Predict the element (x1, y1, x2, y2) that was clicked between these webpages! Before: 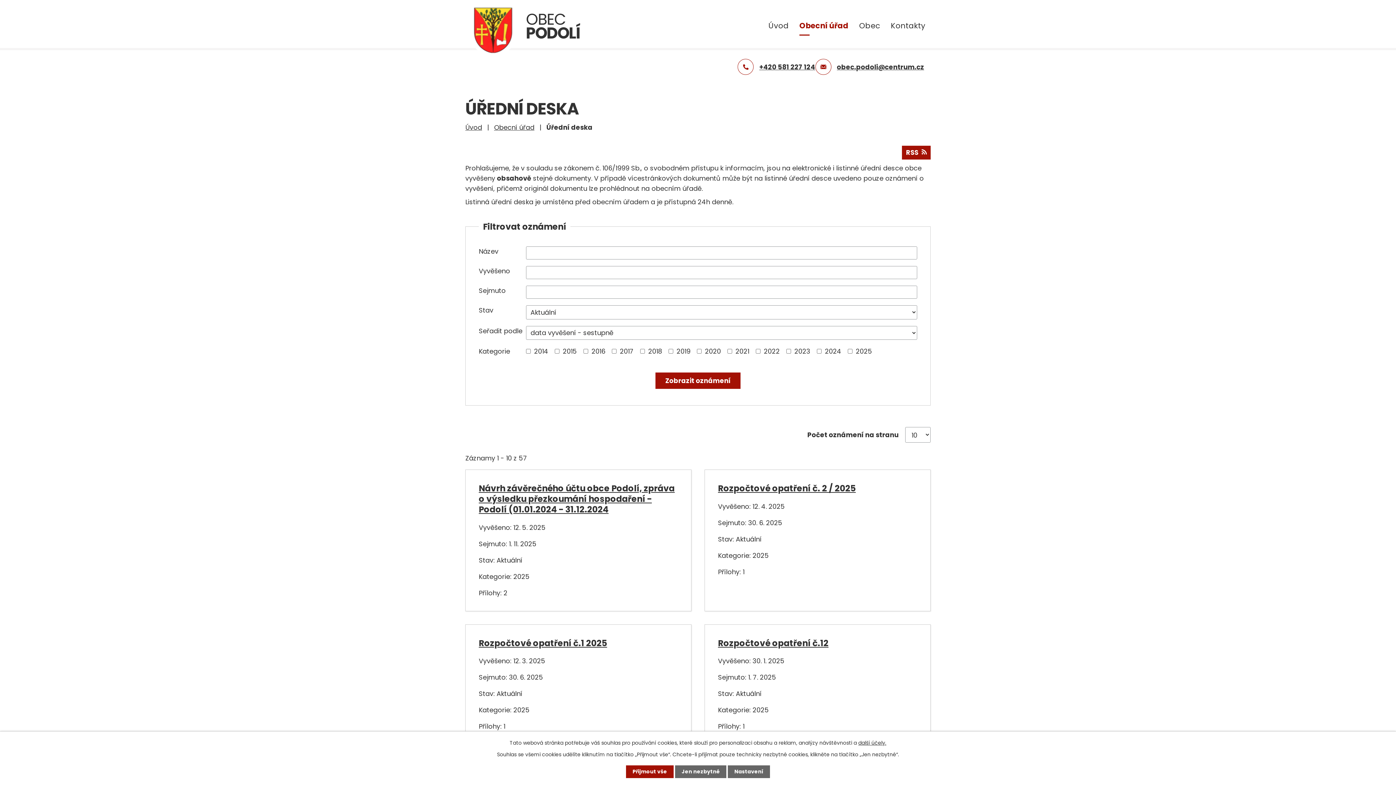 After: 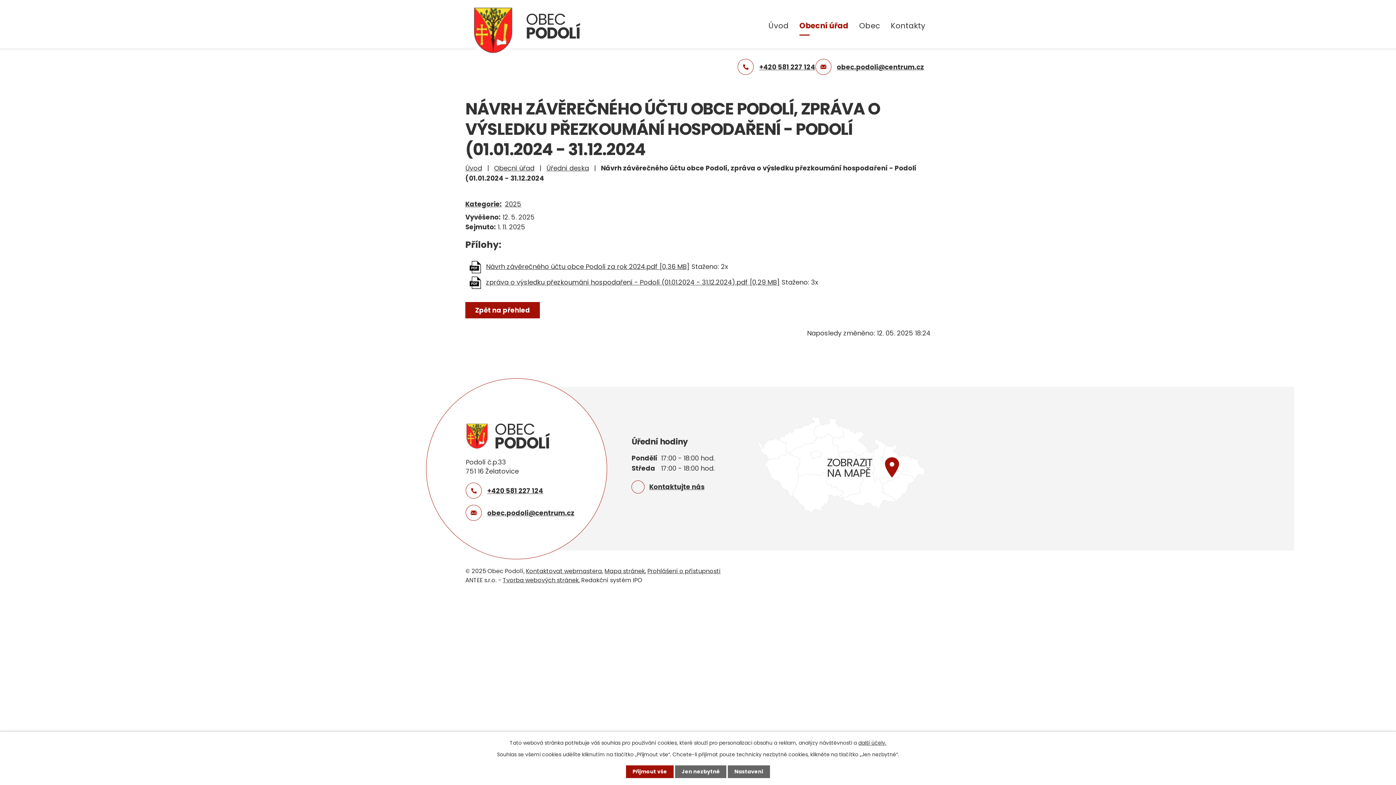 Action: label: Návrh závěrečného účtu obce Podolí, zpráva o výsledku přezkoumání hospodaření - Podolí (01.01.2024 - 31.12.2024 bbox: (478, 482, 674, 515)